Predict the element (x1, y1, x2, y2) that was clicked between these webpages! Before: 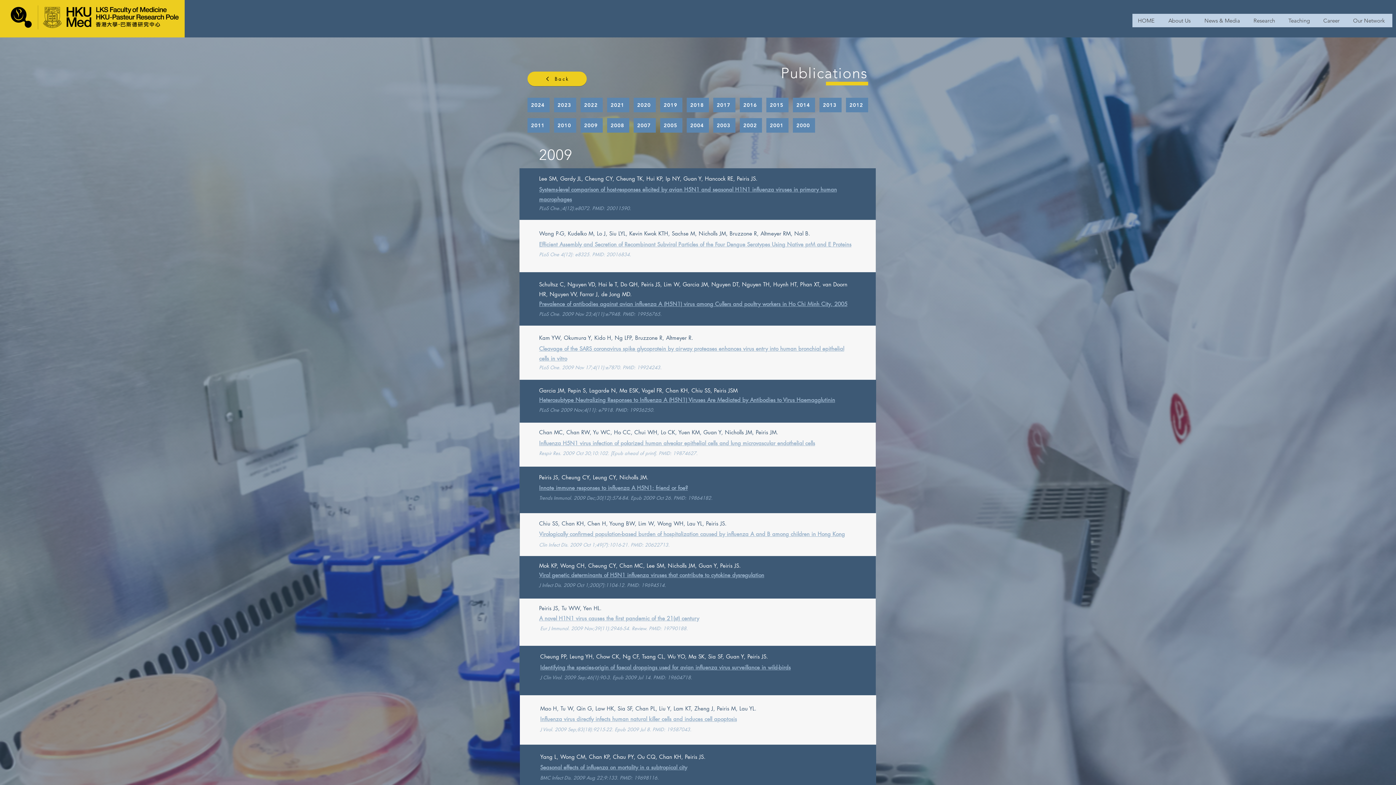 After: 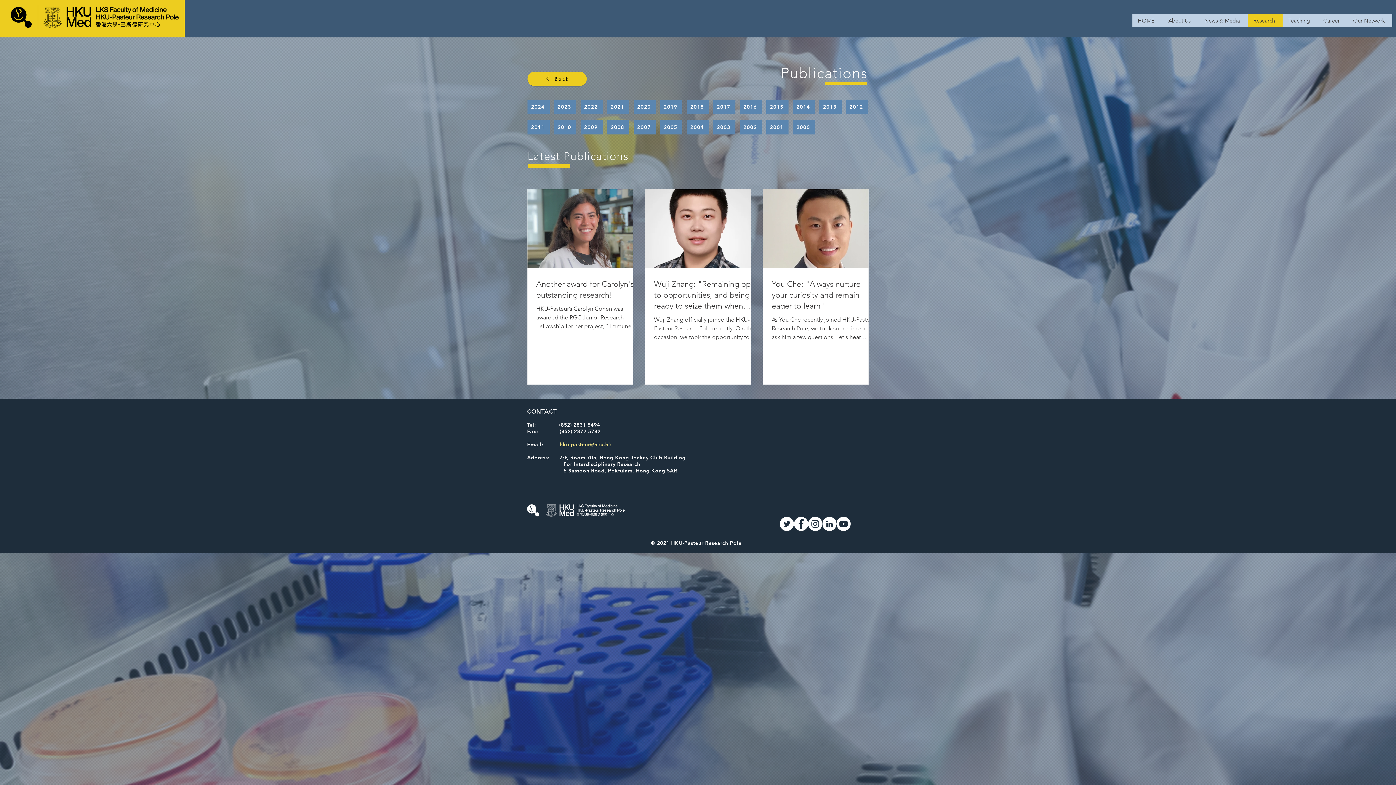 Action: bbox: (527, 71, 586, 86) label: Back